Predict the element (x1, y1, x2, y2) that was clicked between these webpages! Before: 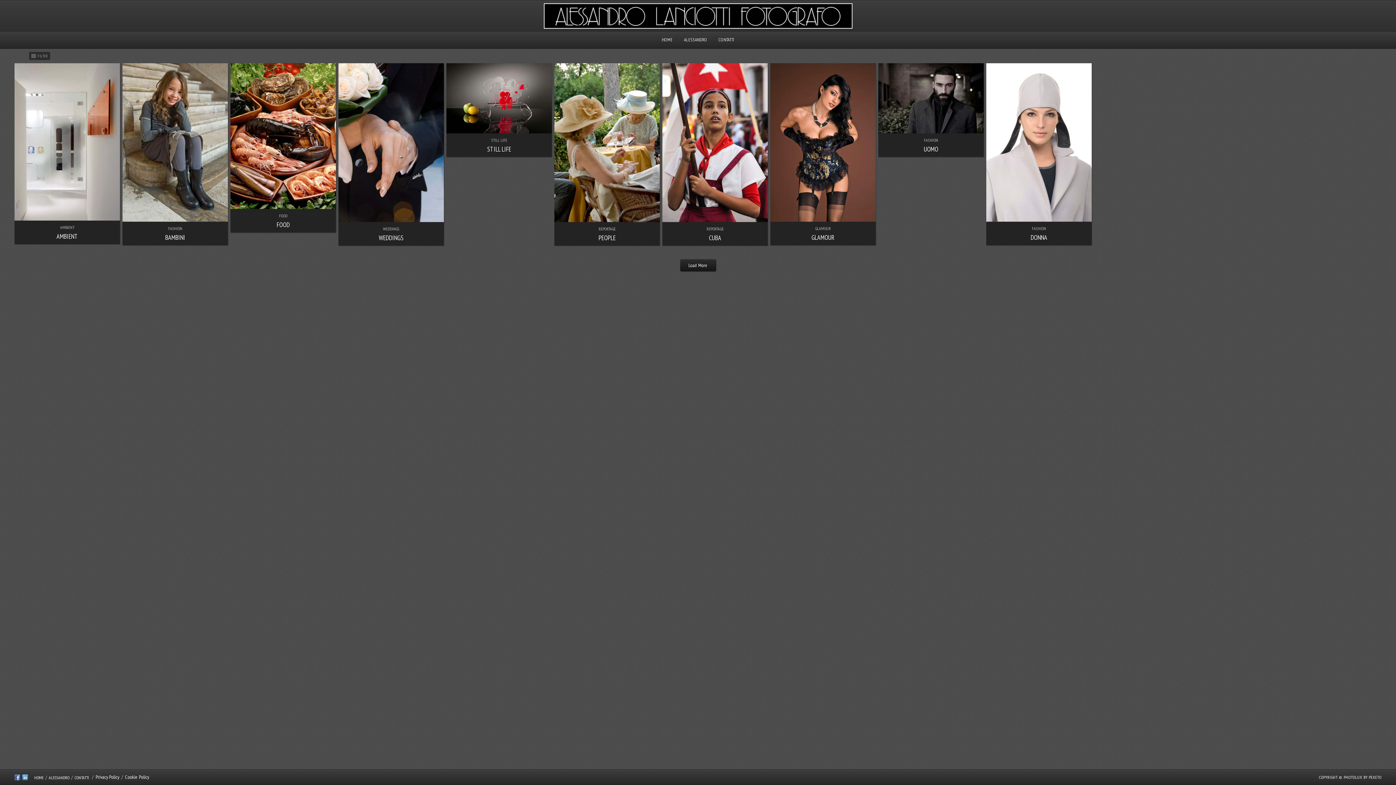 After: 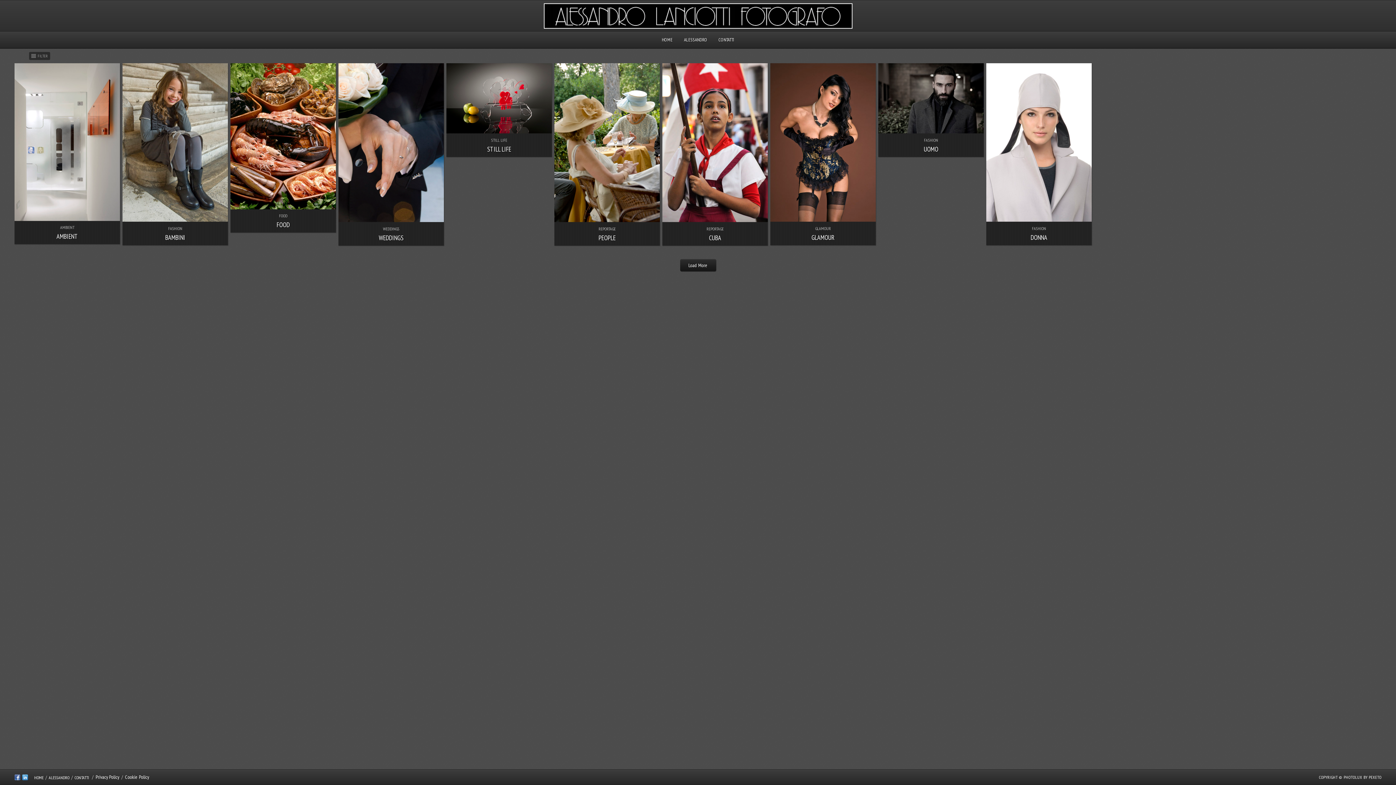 Action: label: HOME bbox: (34, 775, 43, 780)